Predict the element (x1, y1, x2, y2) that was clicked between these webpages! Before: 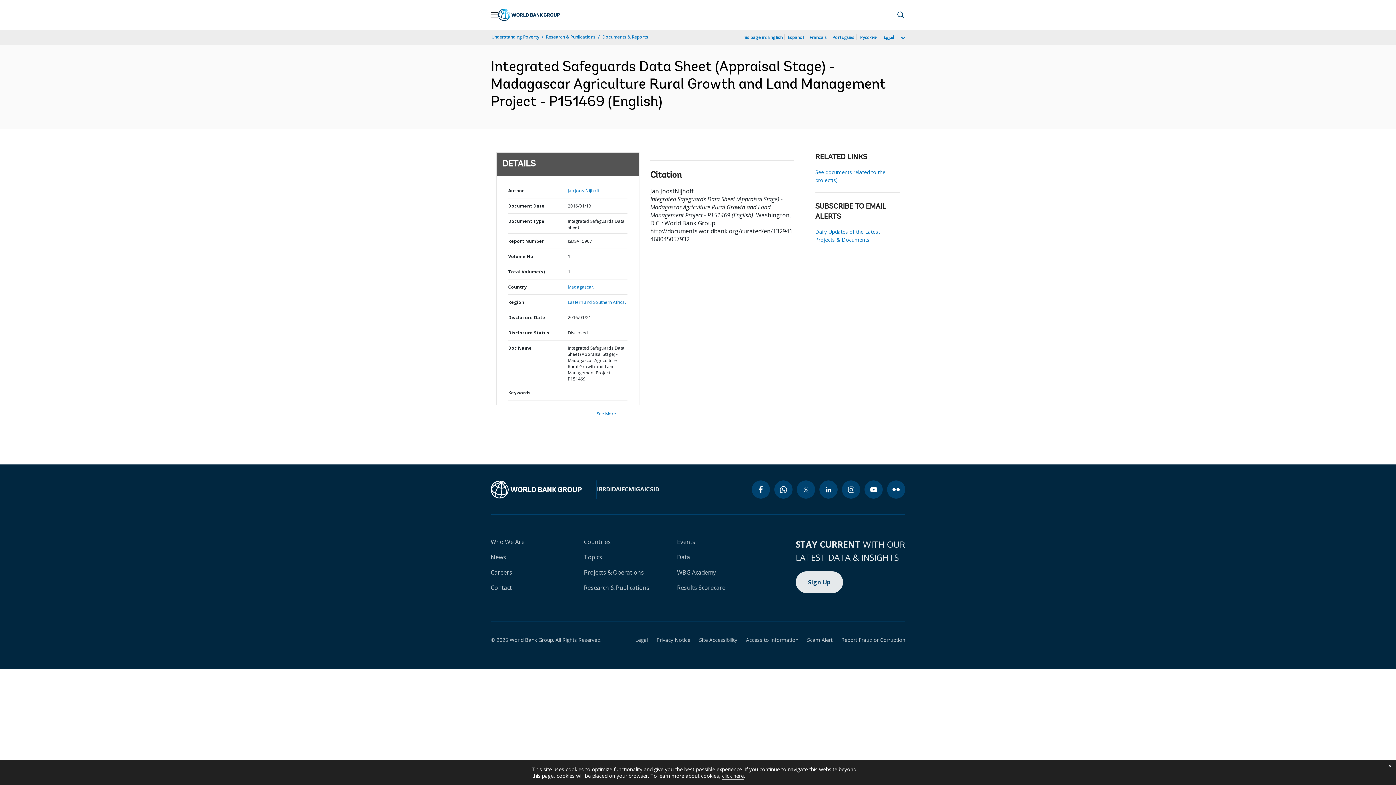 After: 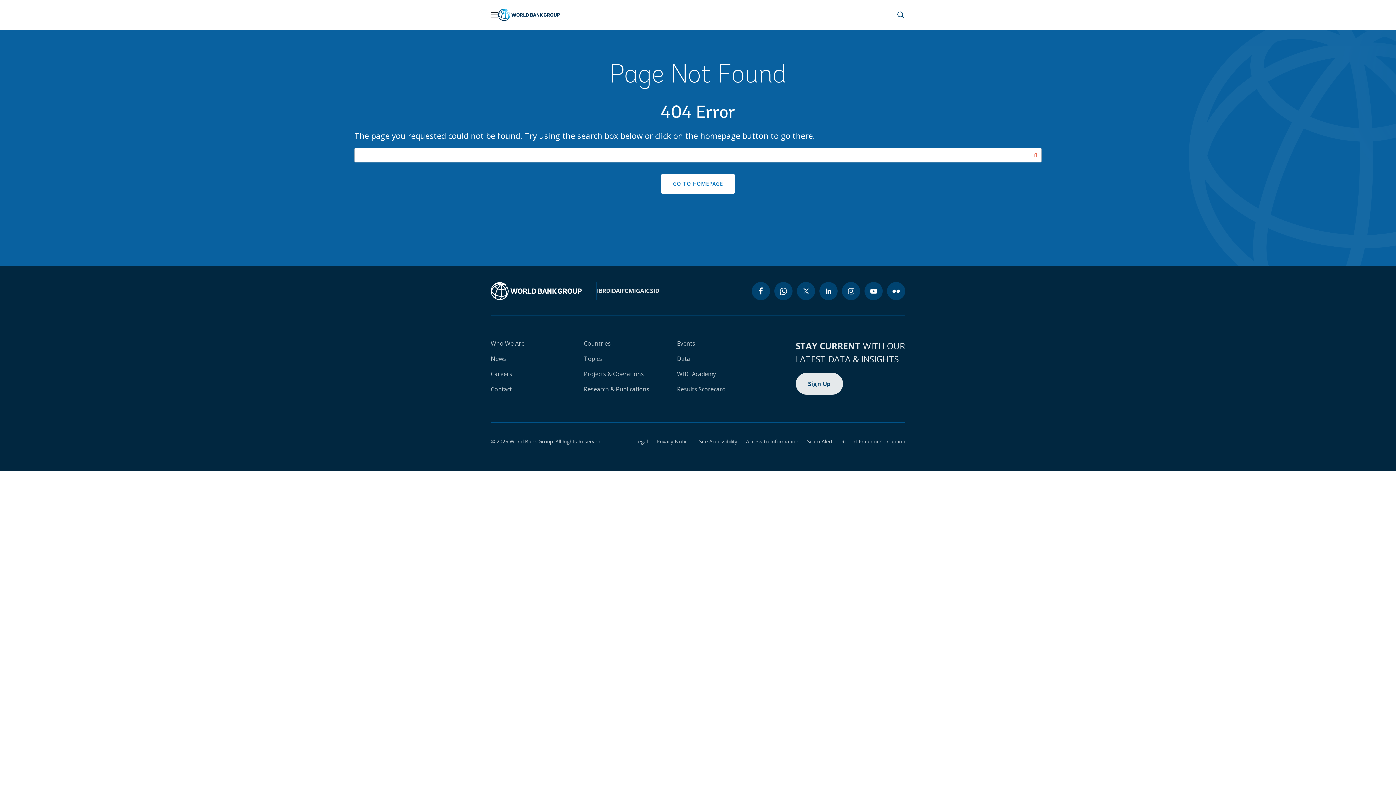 Action: bbox: (490, 538, 524, 546) label: Who We Are